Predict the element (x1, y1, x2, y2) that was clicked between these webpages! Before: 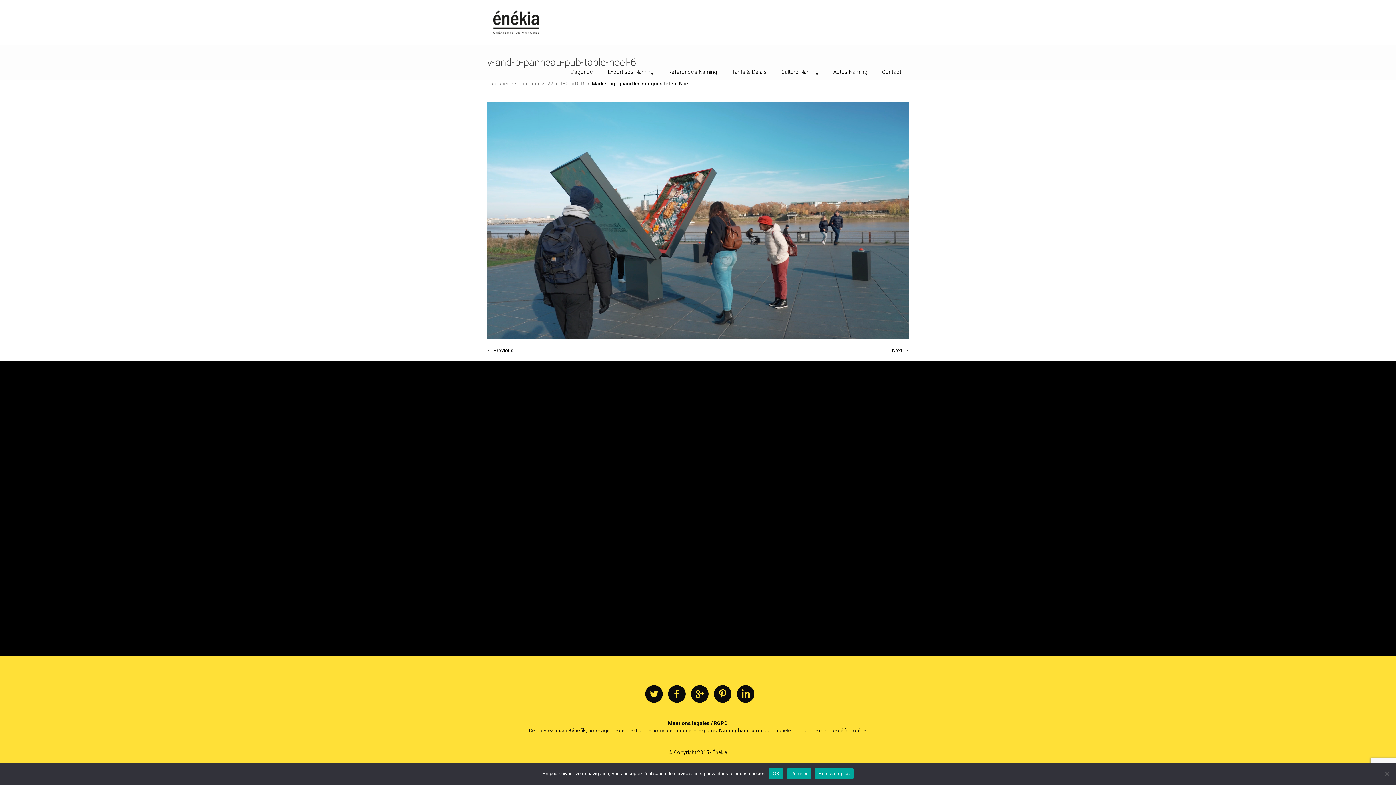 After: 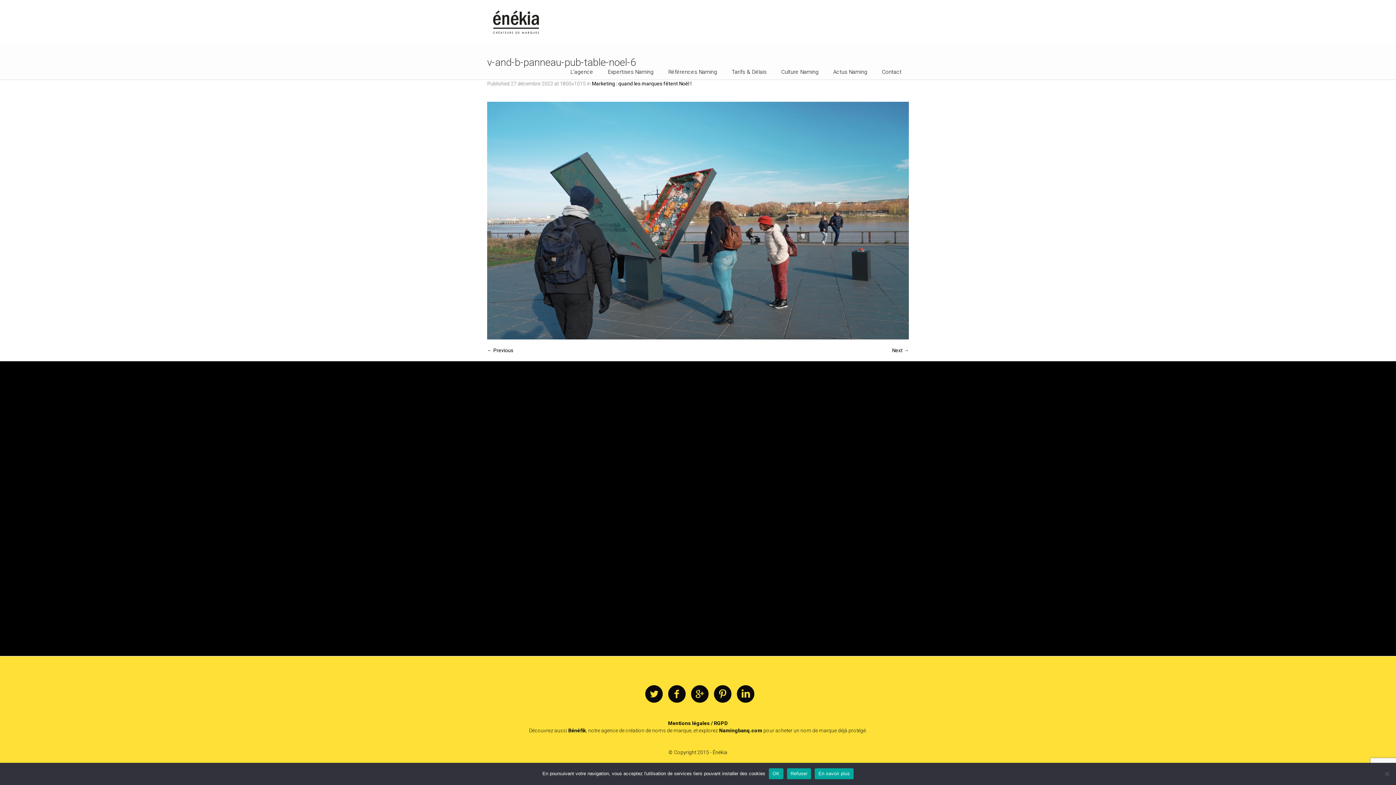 Action: bbox: (645, 685, 663, 703)